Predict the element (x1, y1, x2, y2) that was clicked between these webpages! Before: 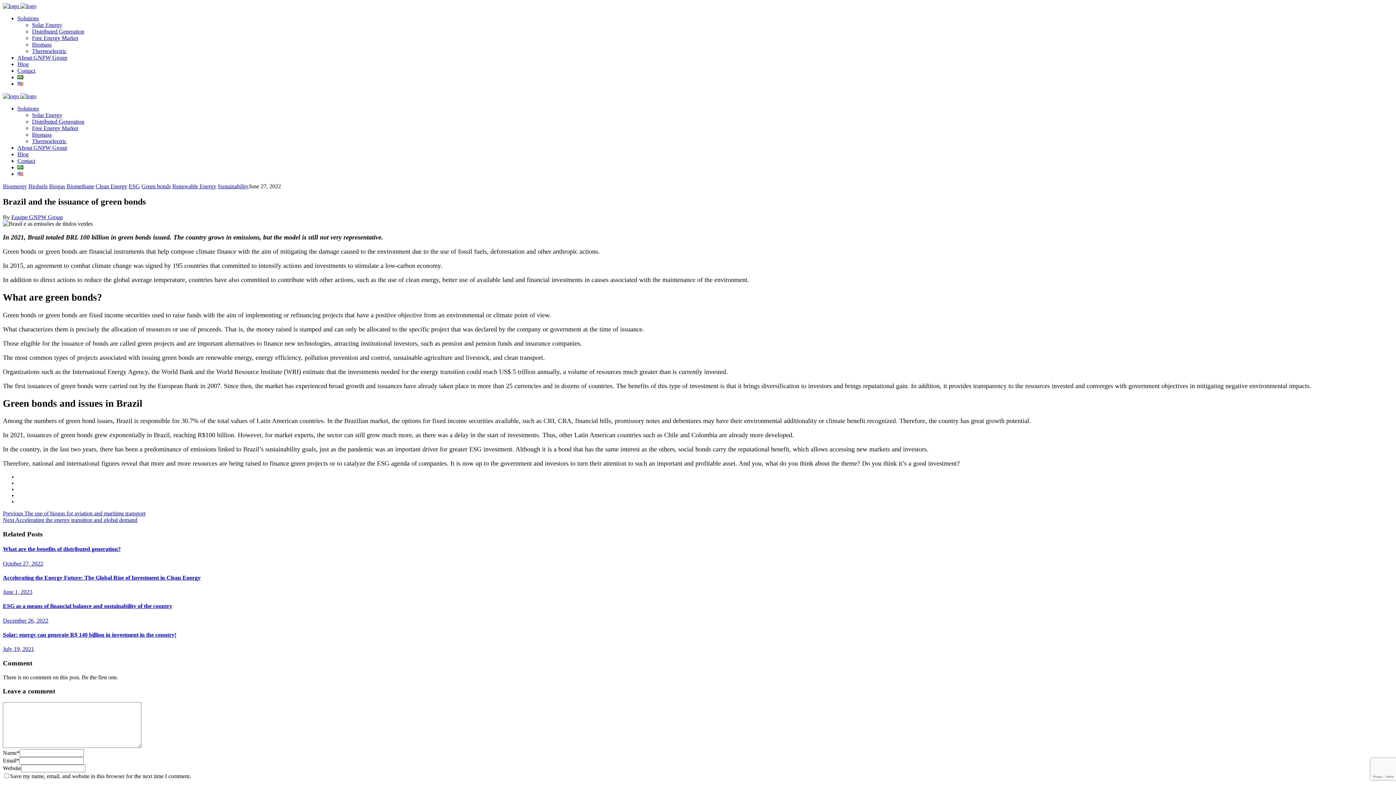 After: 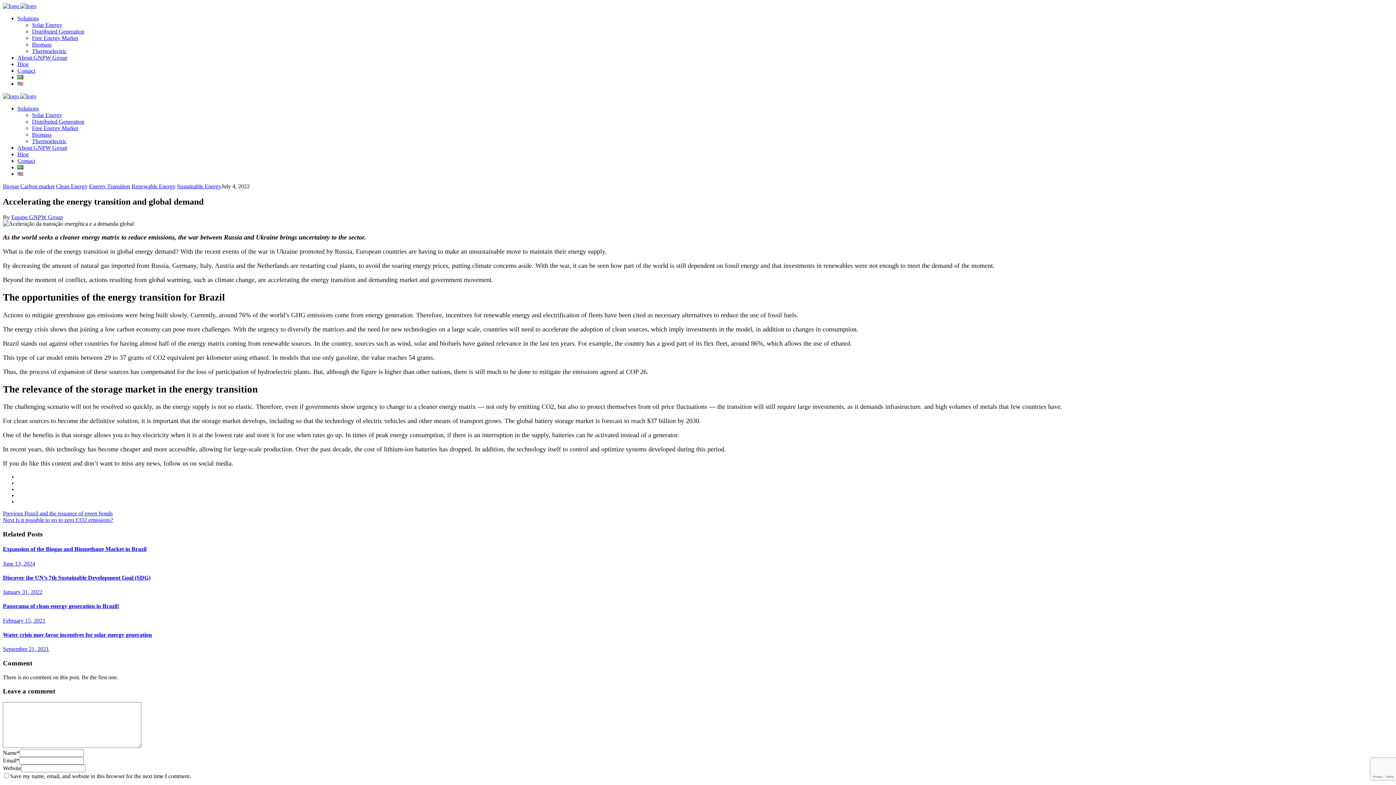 Action: label: Next Accelerating the energy transition and global demand bbox: (2, 517, 1393, 523)